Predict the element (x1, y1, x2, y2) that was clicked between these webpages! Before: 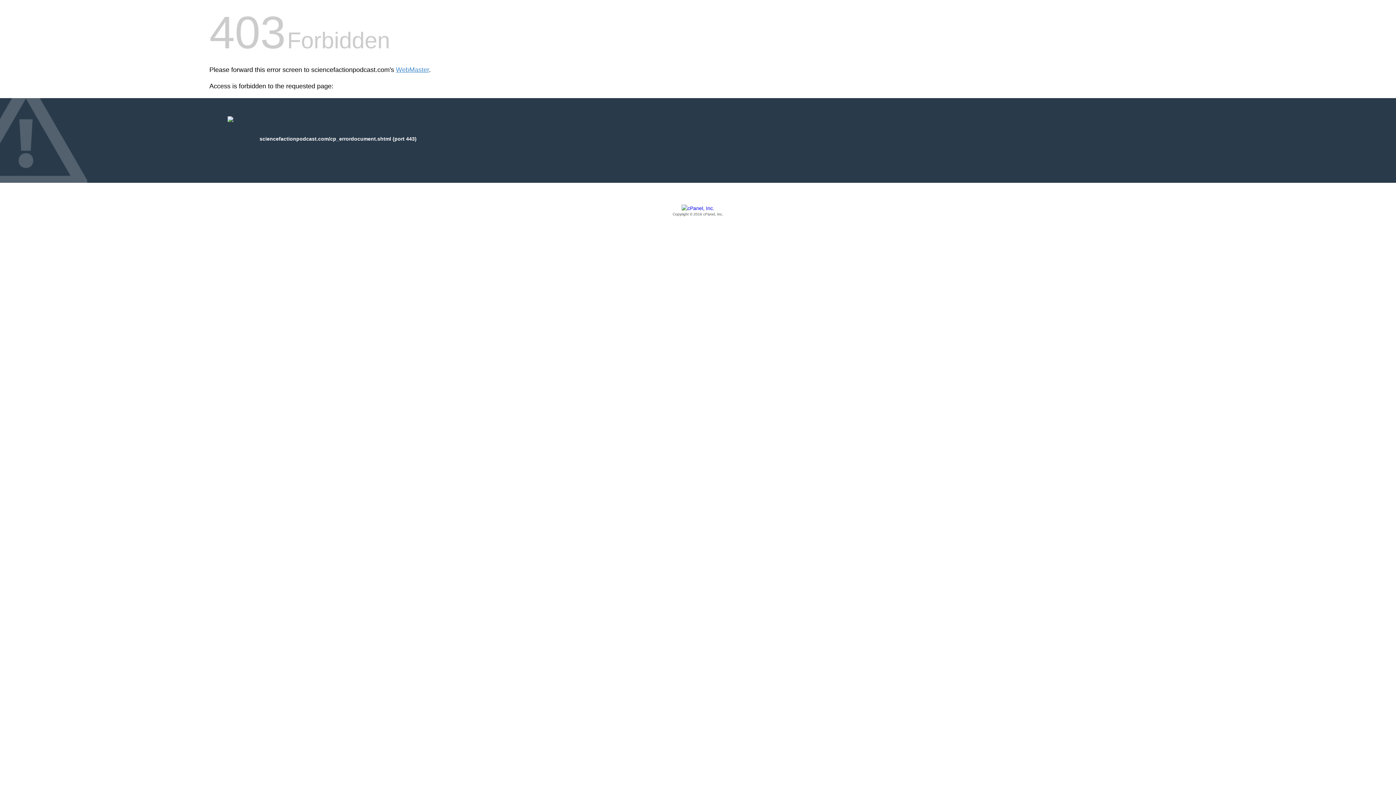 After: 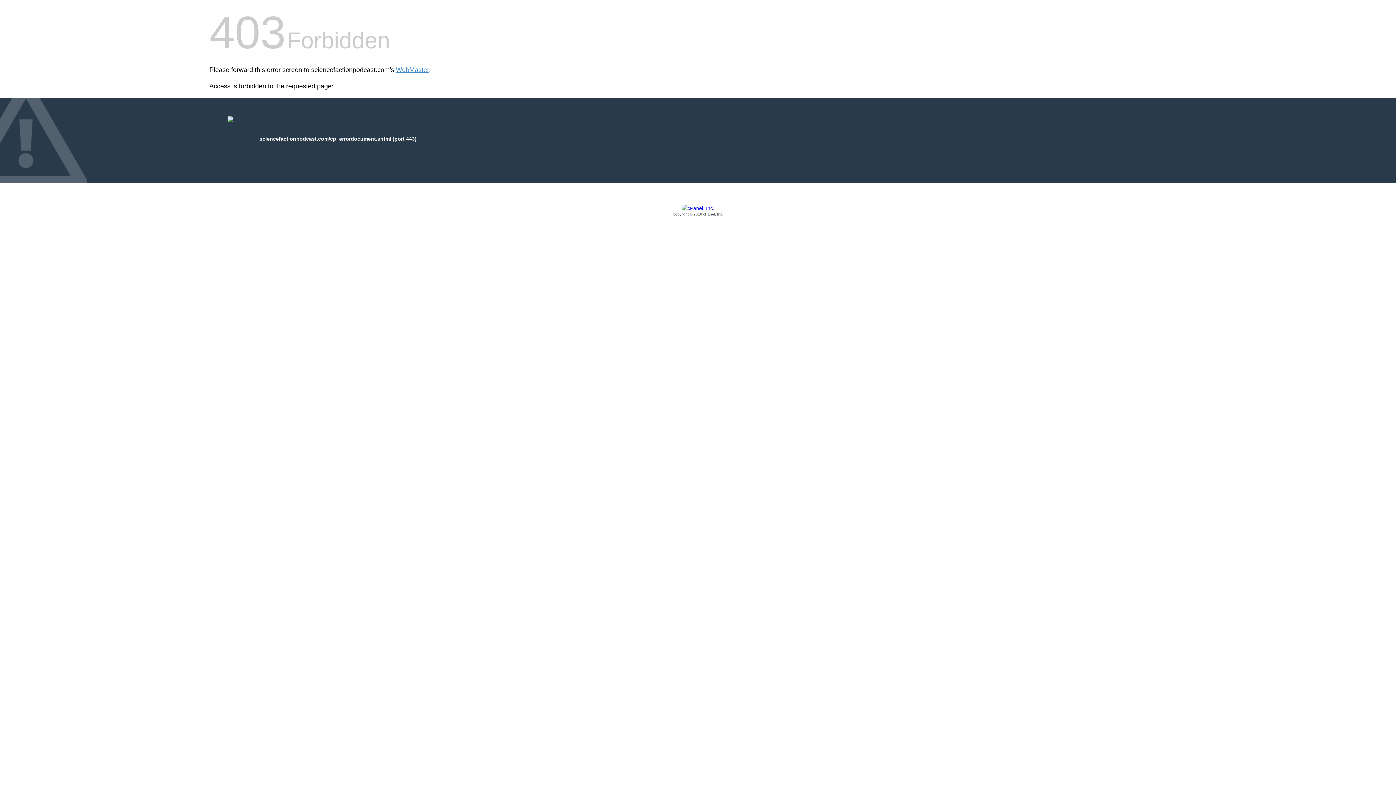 Action: label: Copyright © 2016 cPanel, Inc. bbox: (209, 205, 1186, 217)